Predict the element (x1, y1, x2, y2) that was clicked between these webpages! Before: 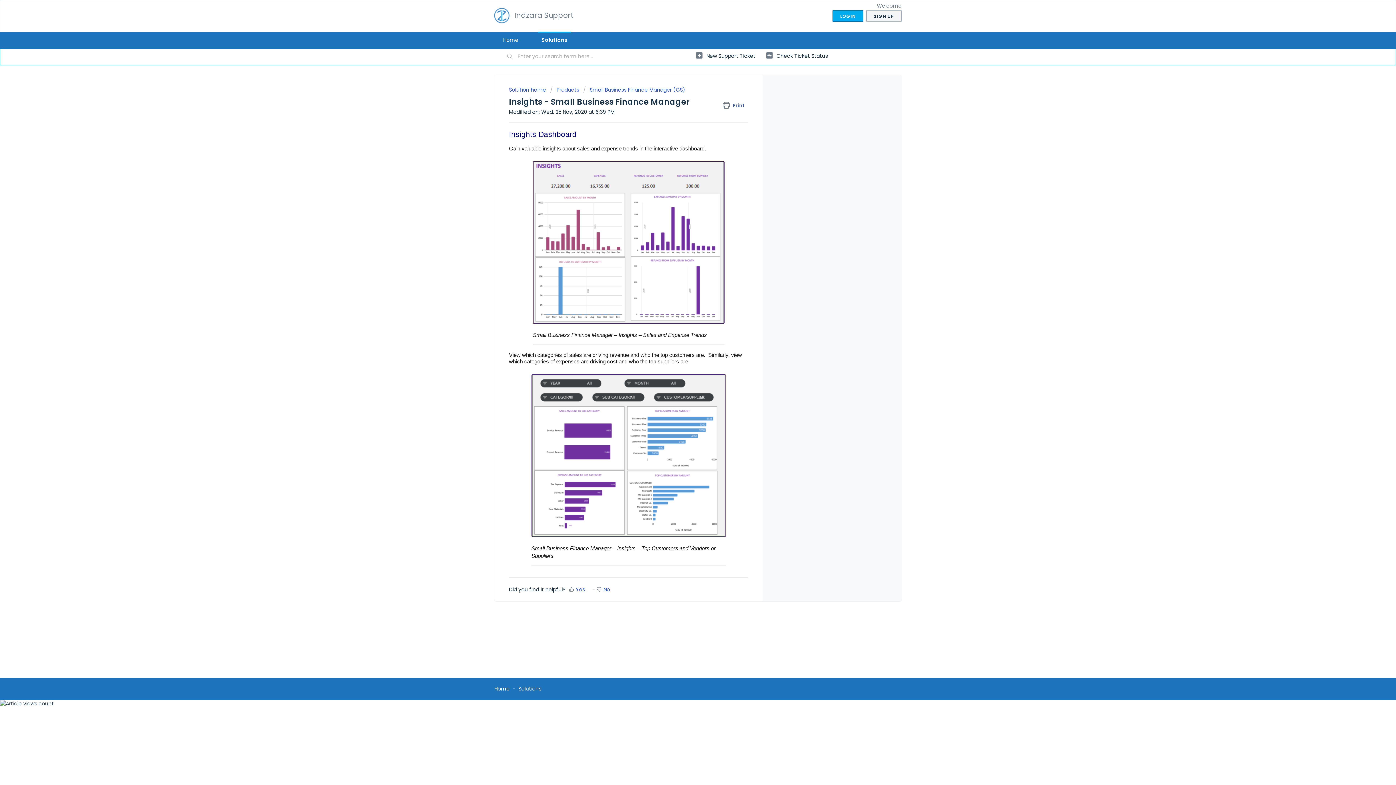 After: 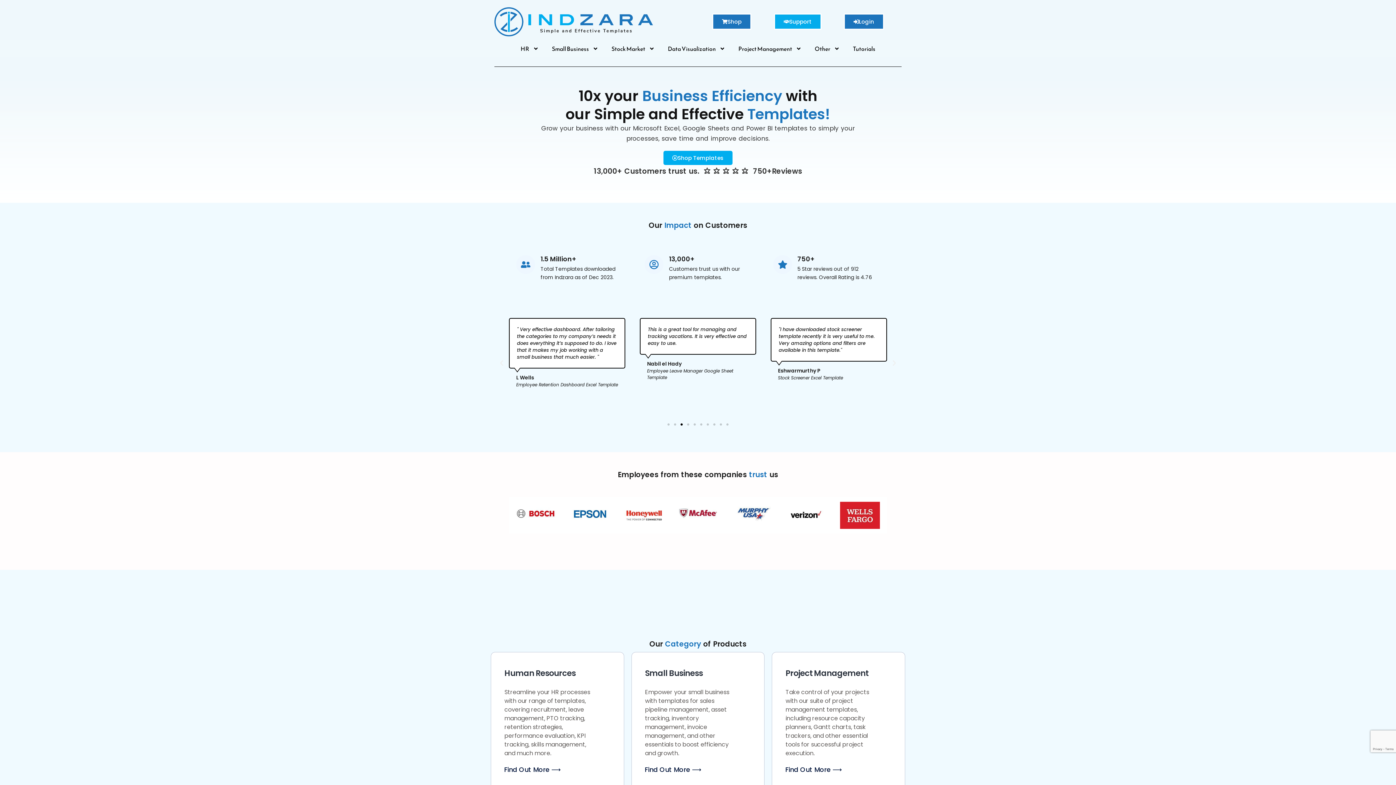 Action: bbox: (492, 6, 510, 24)